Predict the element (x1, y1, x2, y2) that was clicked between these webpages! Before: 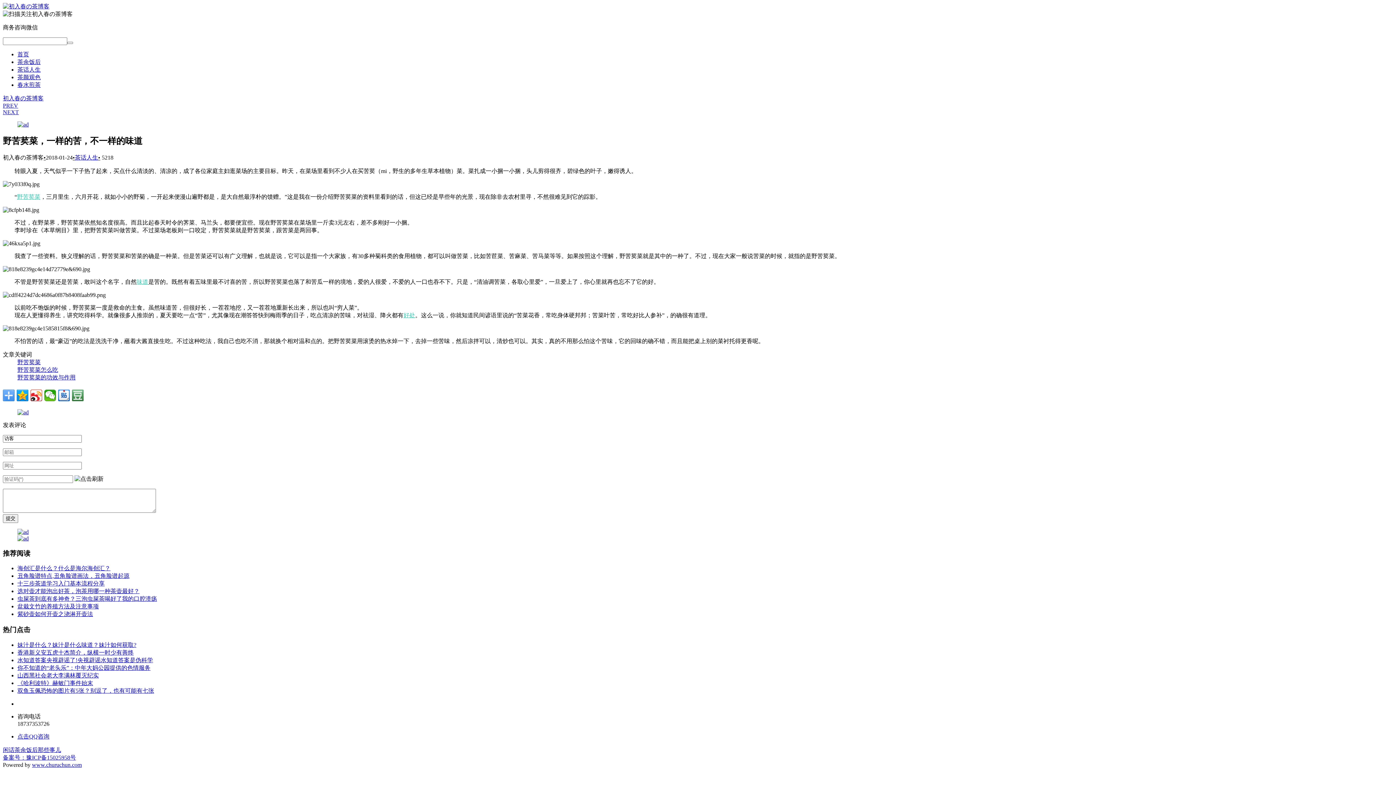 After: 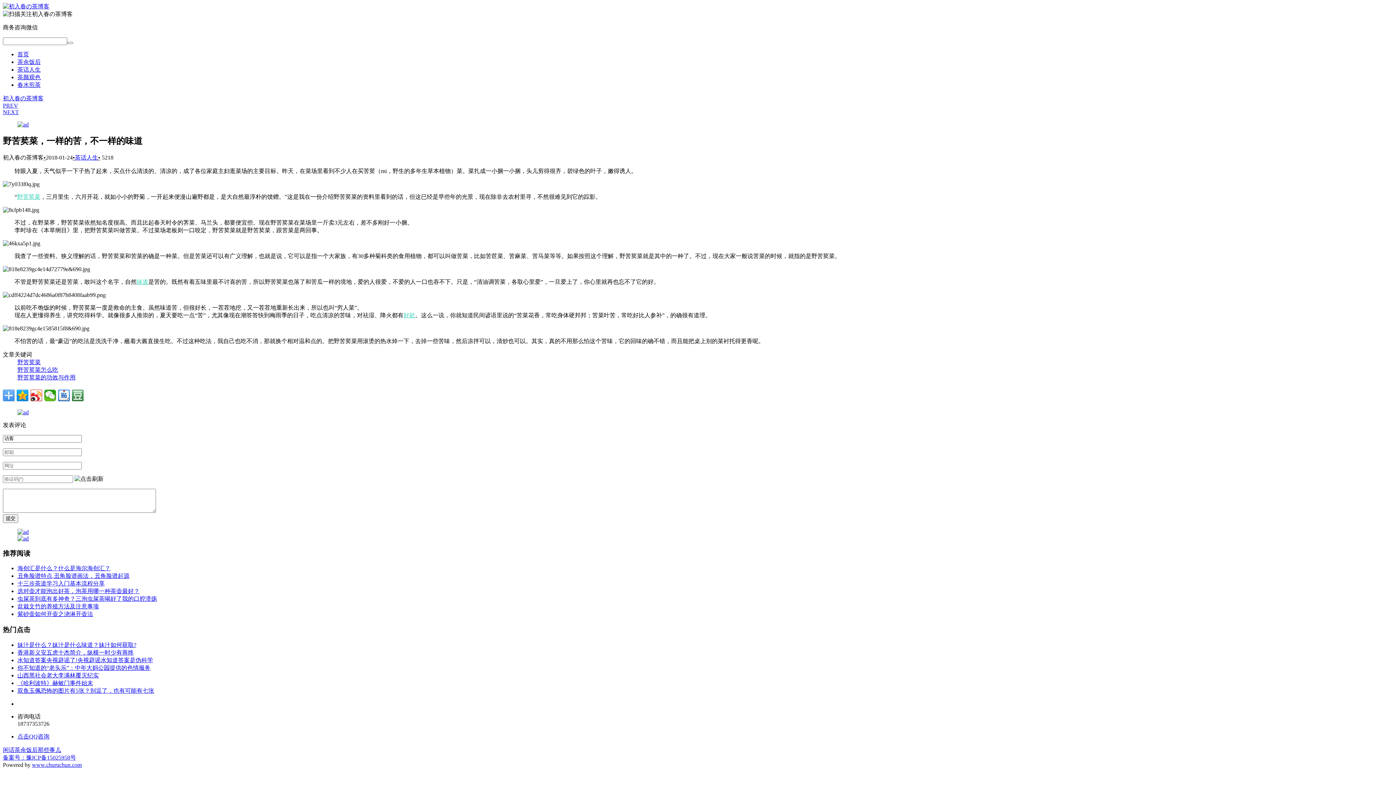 Action: bbox: (17, 121, 28, 127)